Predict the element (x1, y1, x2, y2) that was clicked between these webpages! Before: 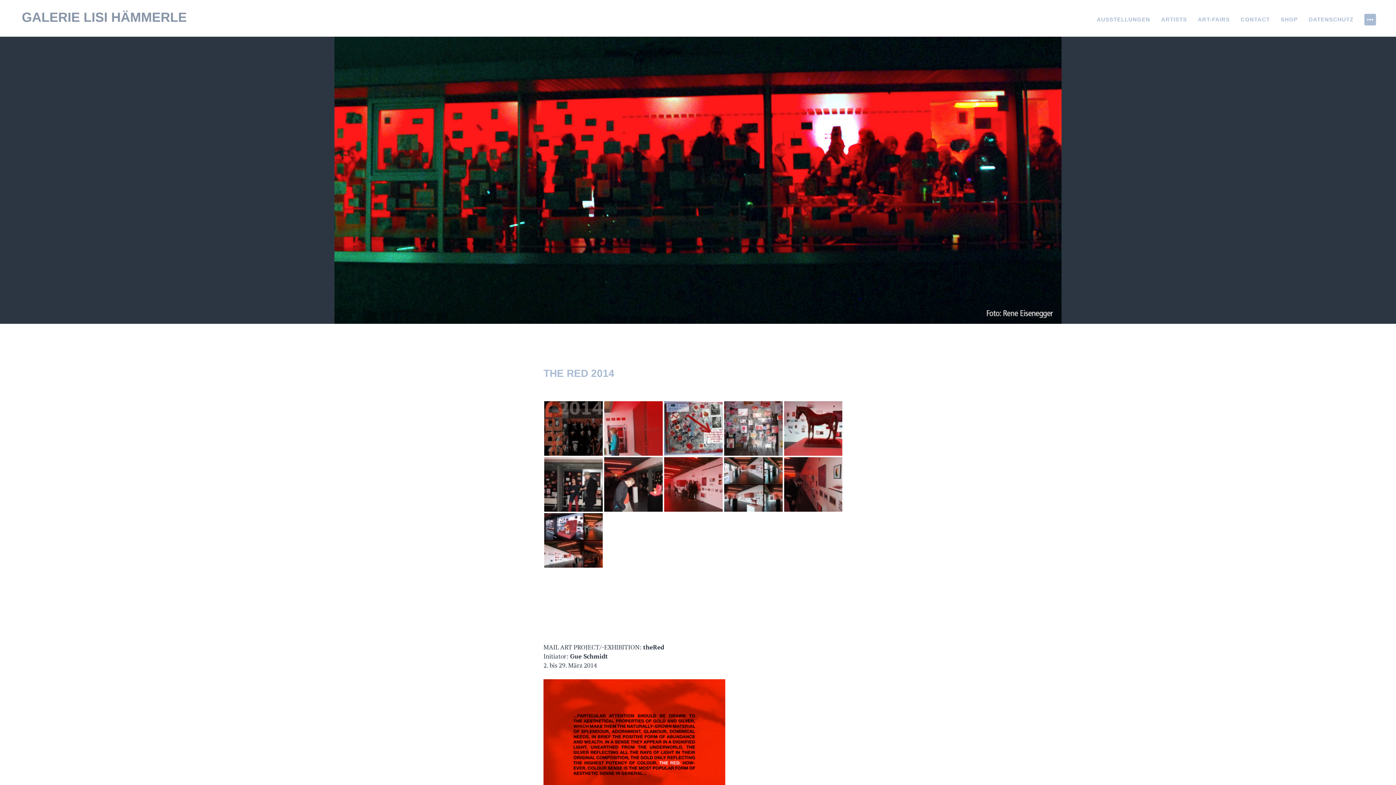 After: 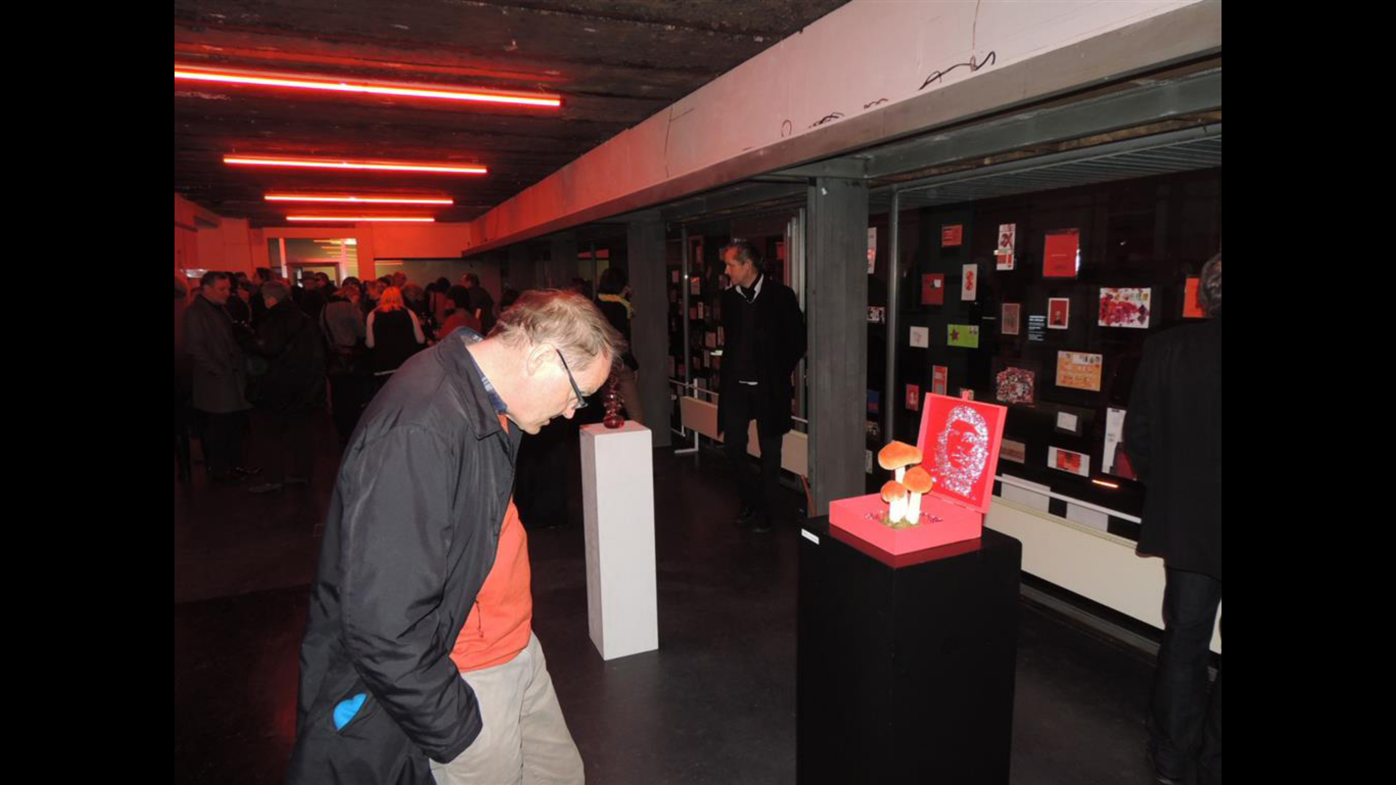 Action: bbox: (603, 457, 663, 512)